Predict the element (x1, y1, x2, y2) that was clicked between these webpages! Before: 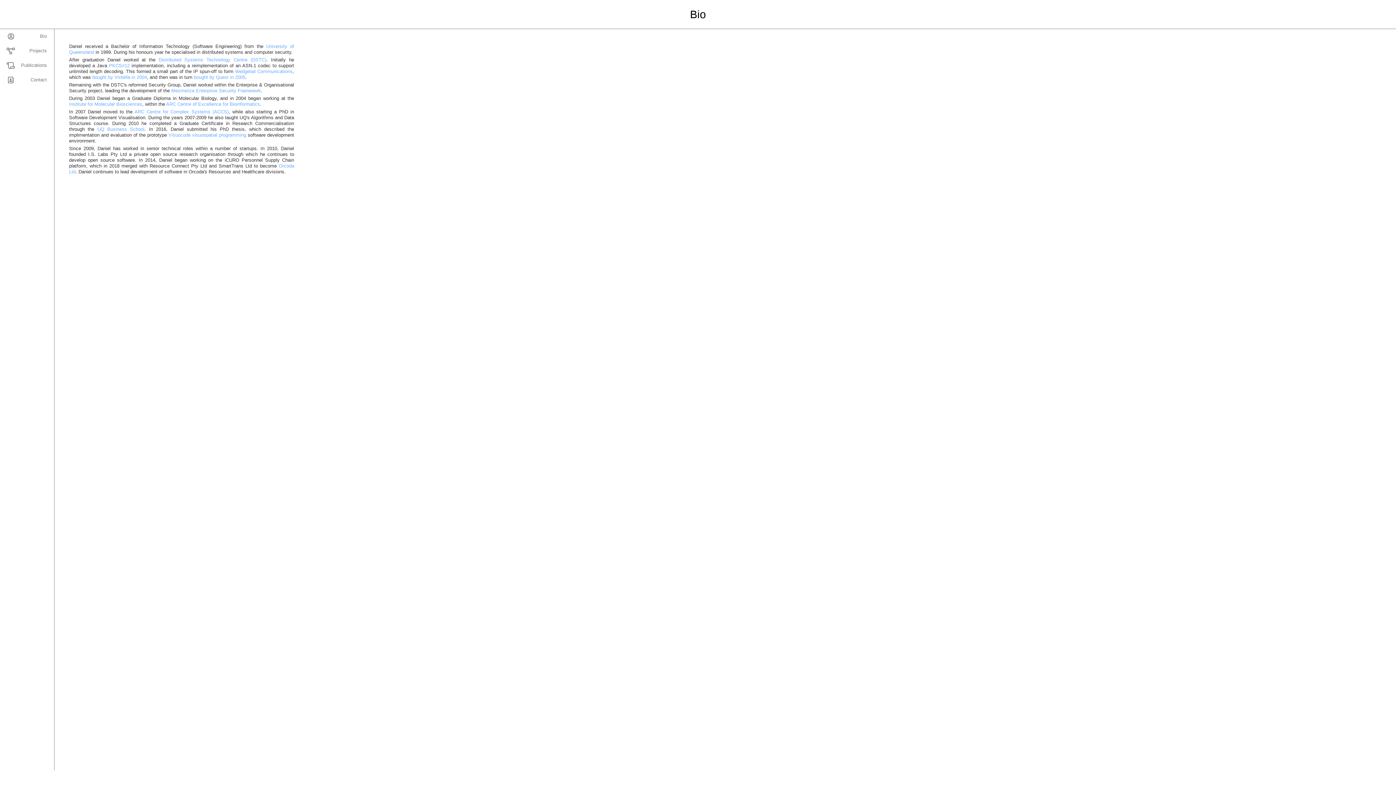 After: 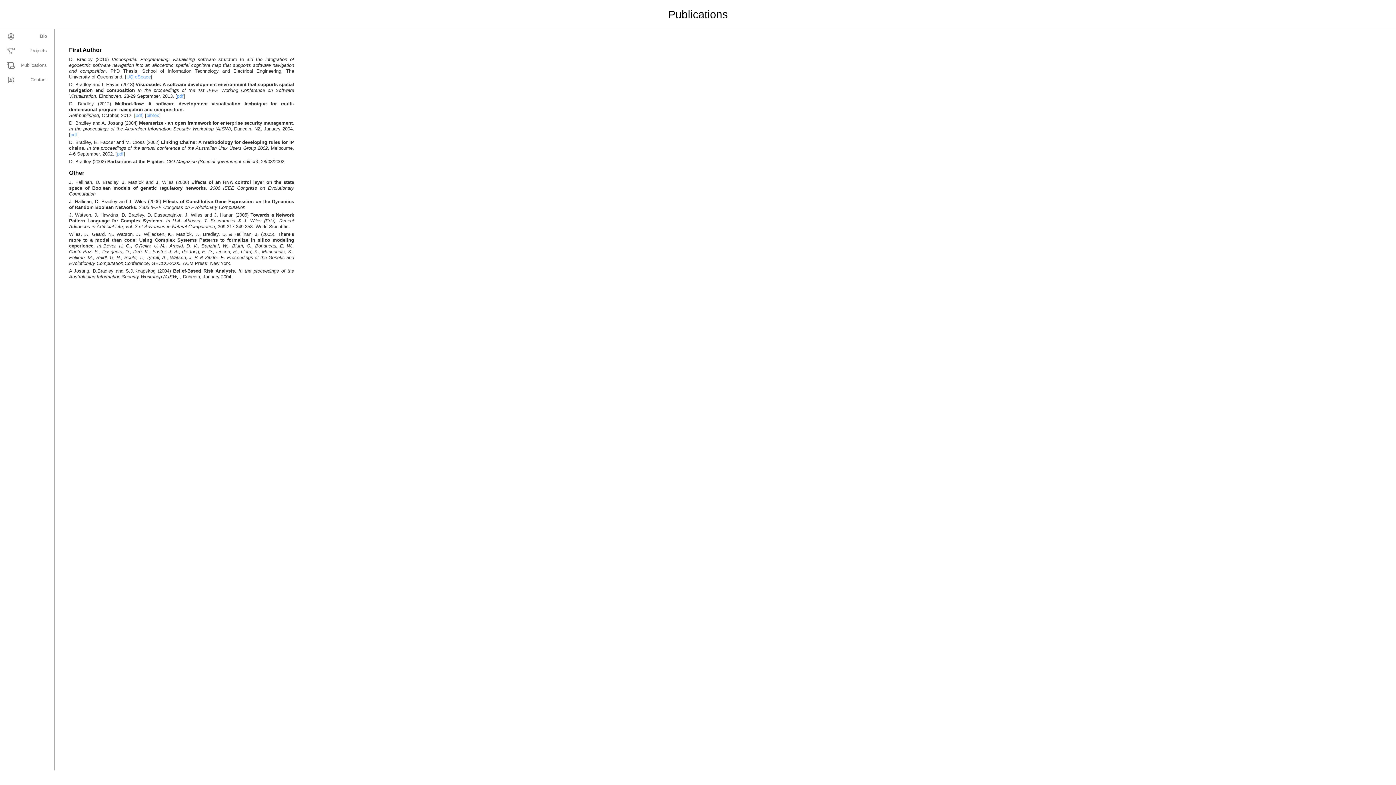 Action: label: Publications bbox: (0, 58, 54, 72)